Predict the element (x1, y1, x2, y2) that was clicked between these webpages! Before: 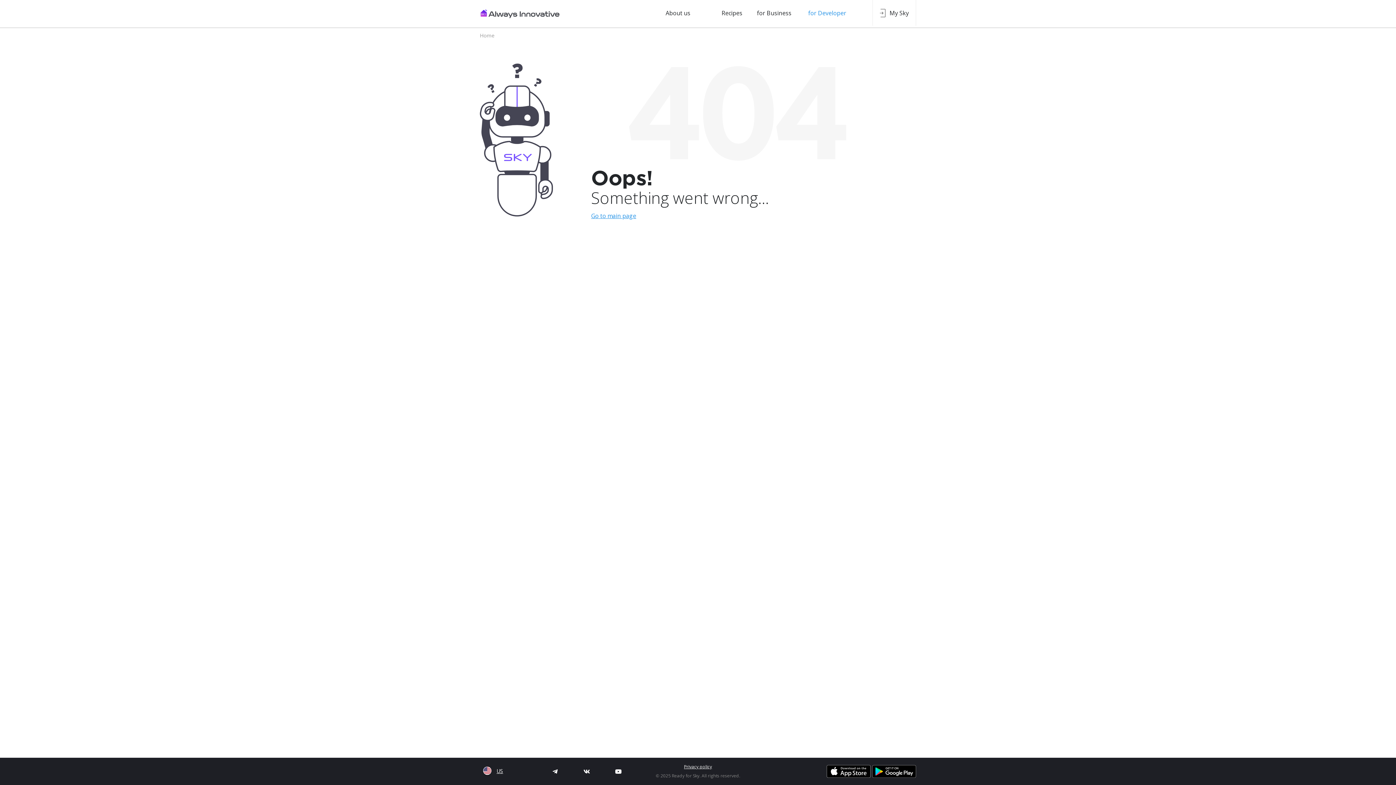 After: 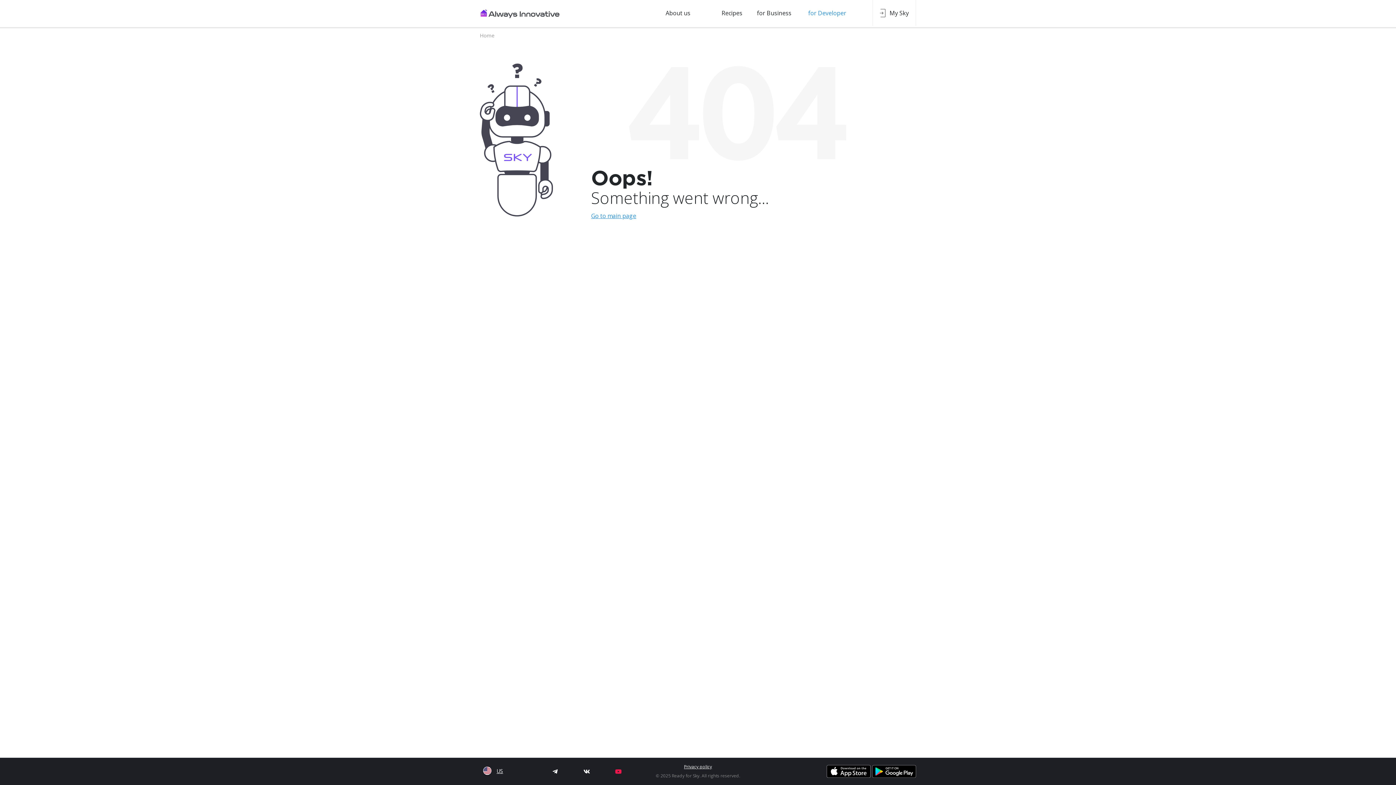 Action: bbox: (613, 767, 624, 775)